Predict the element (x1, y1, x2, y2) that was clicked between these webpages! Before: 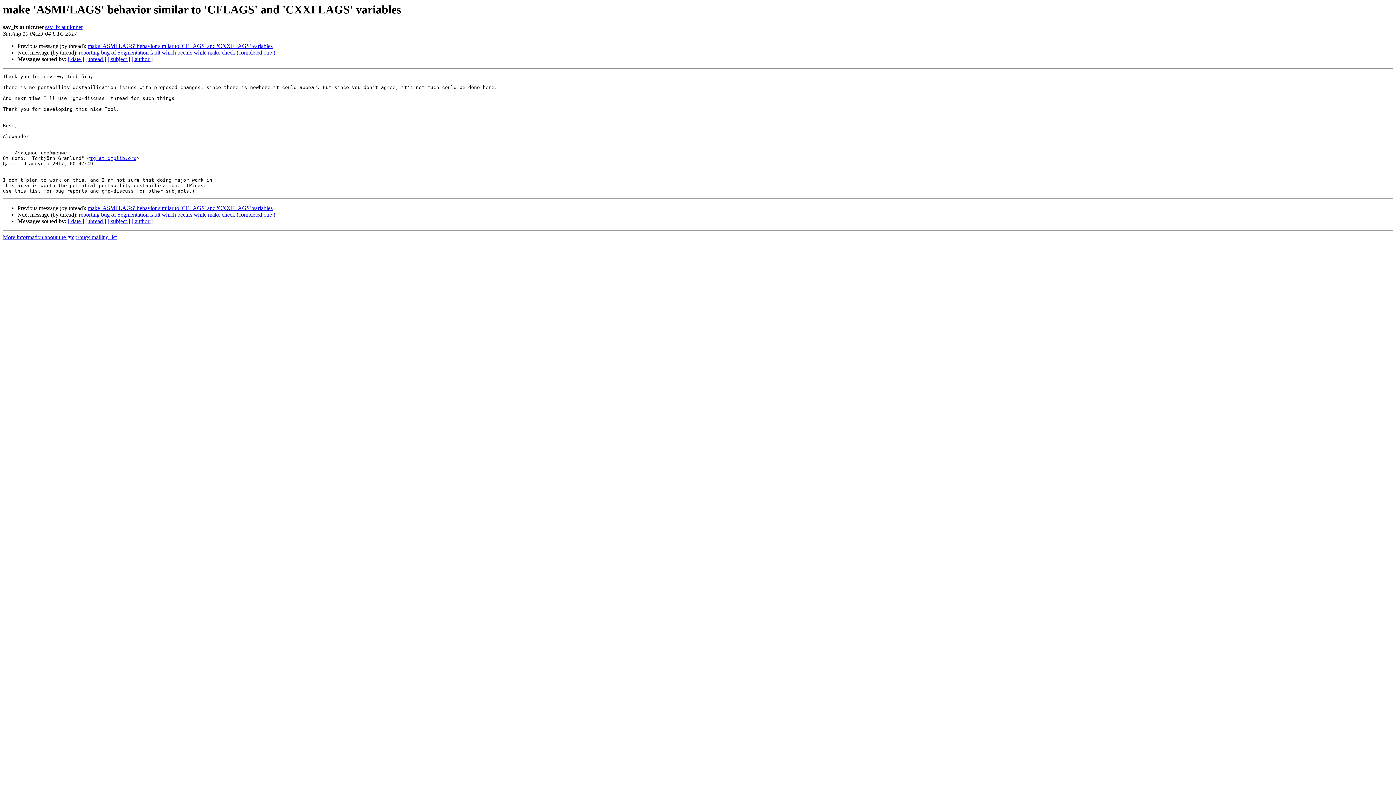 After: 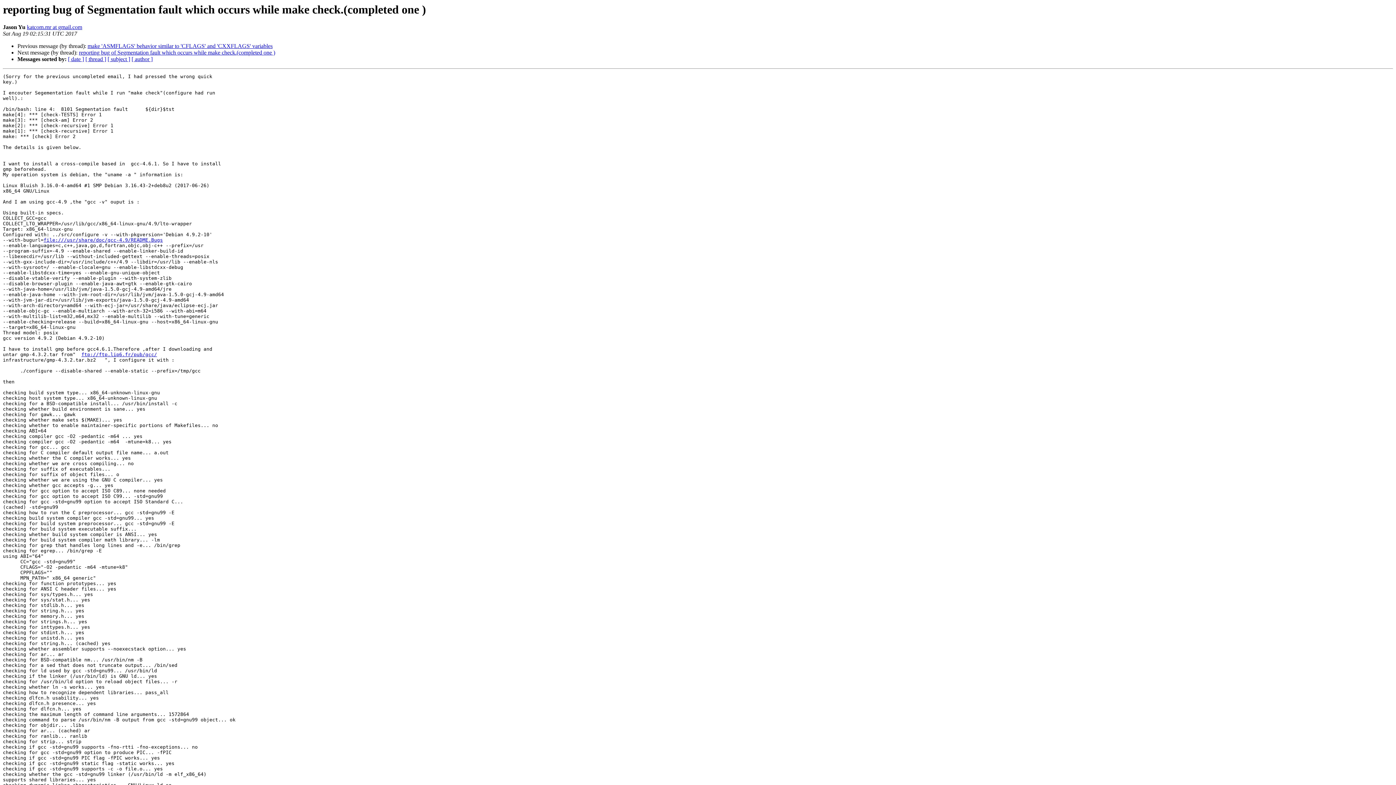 Action: label: reporting bug of Segmentation fault which occurs while make check.(completed one ) bbox: (78, 49, 275, 55)